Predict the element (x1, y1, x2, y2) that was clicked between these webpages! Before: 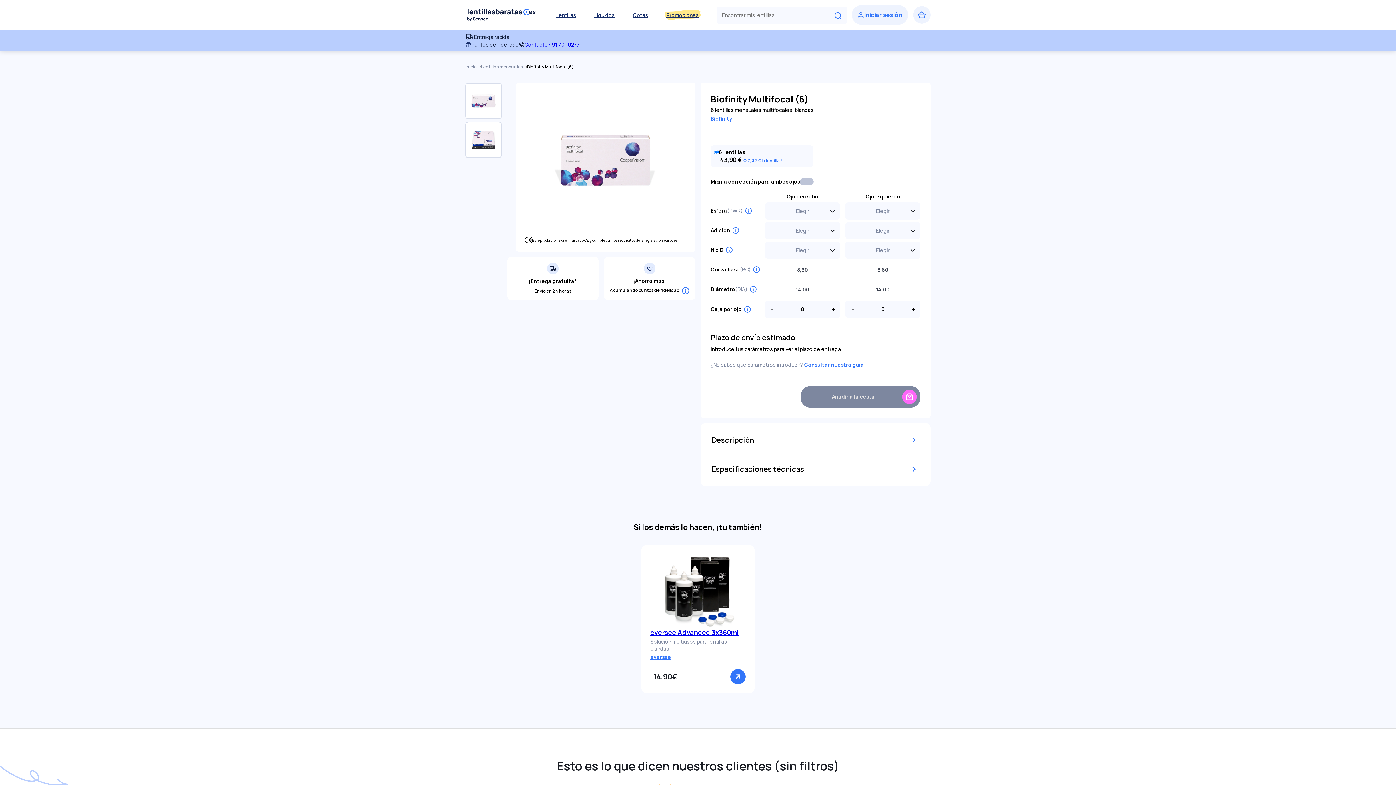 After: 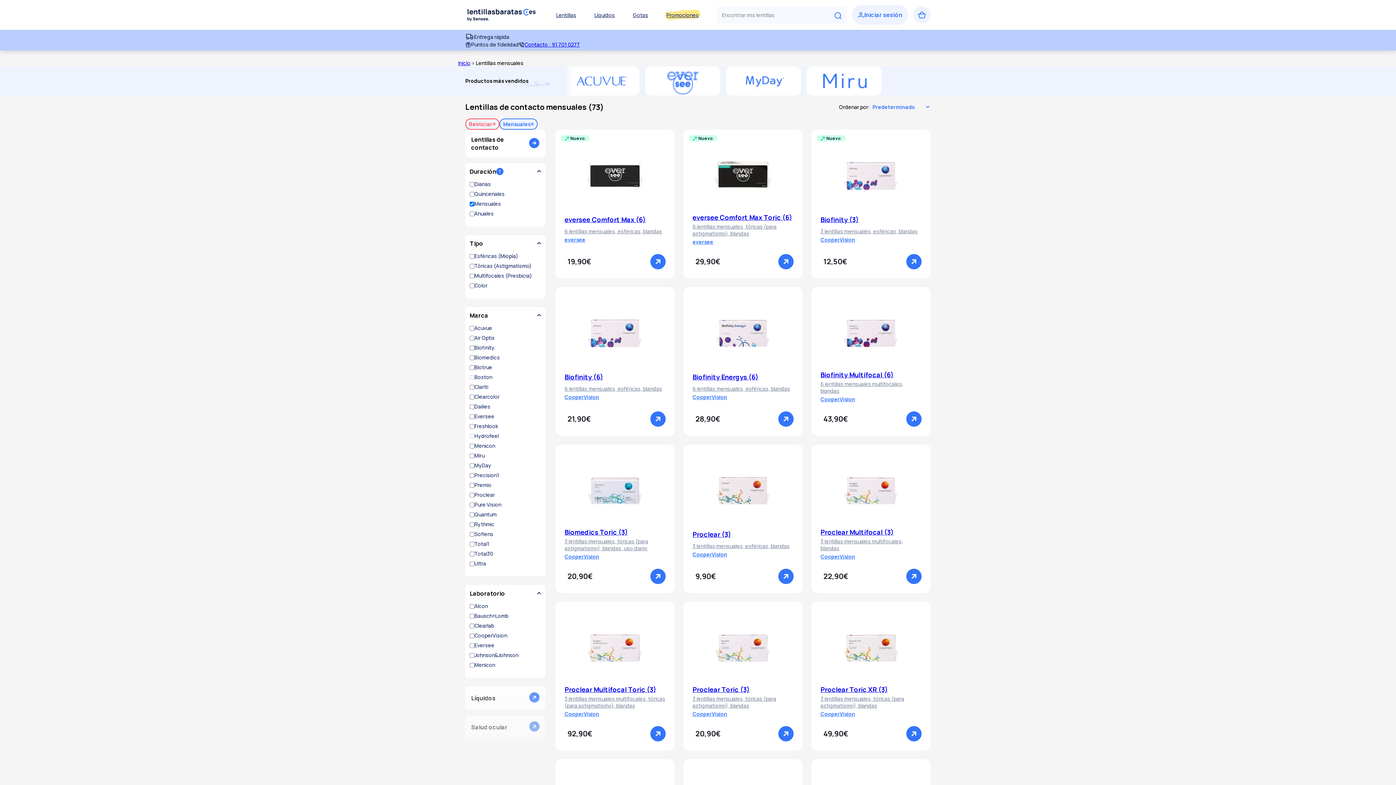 Action: label: Lentillas mensuales  bbox: (481, 63, 523, 69)